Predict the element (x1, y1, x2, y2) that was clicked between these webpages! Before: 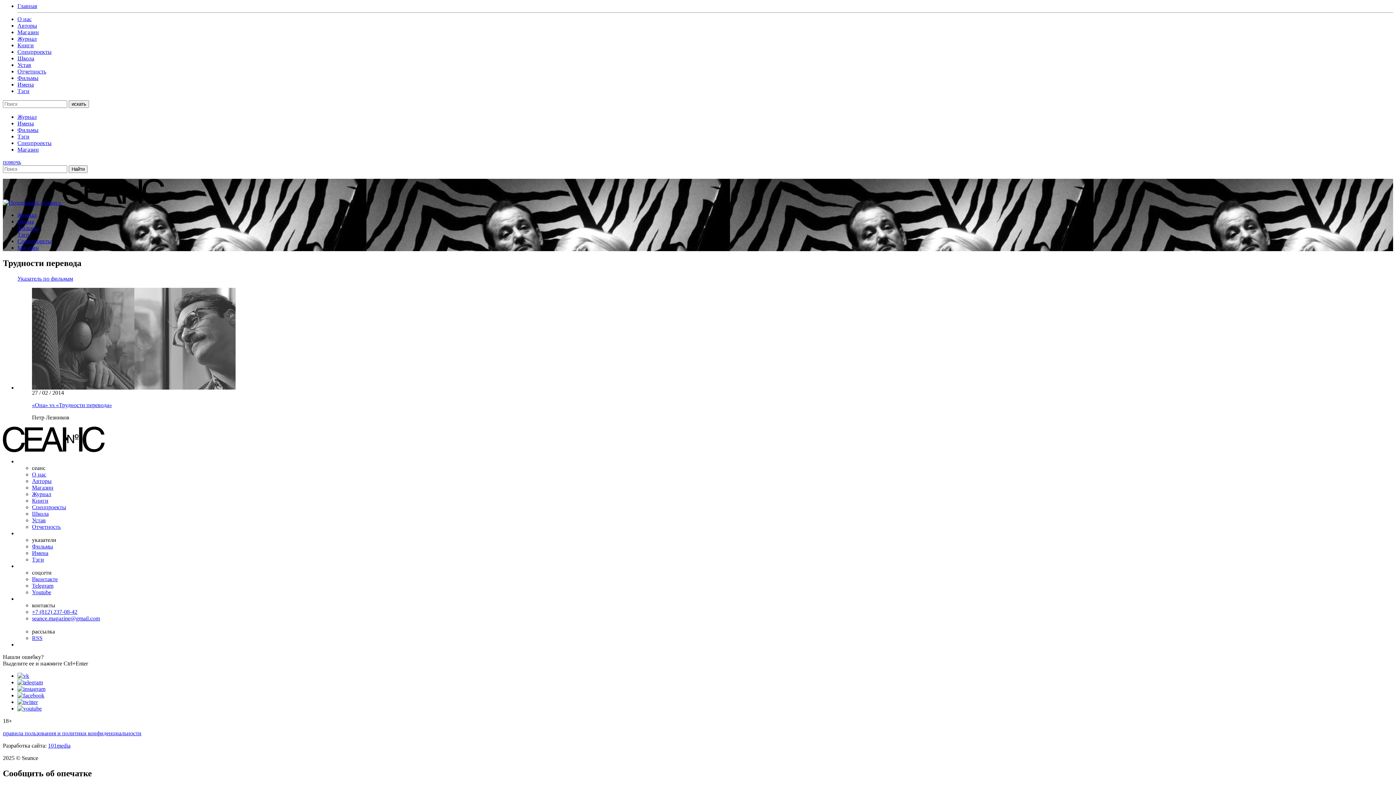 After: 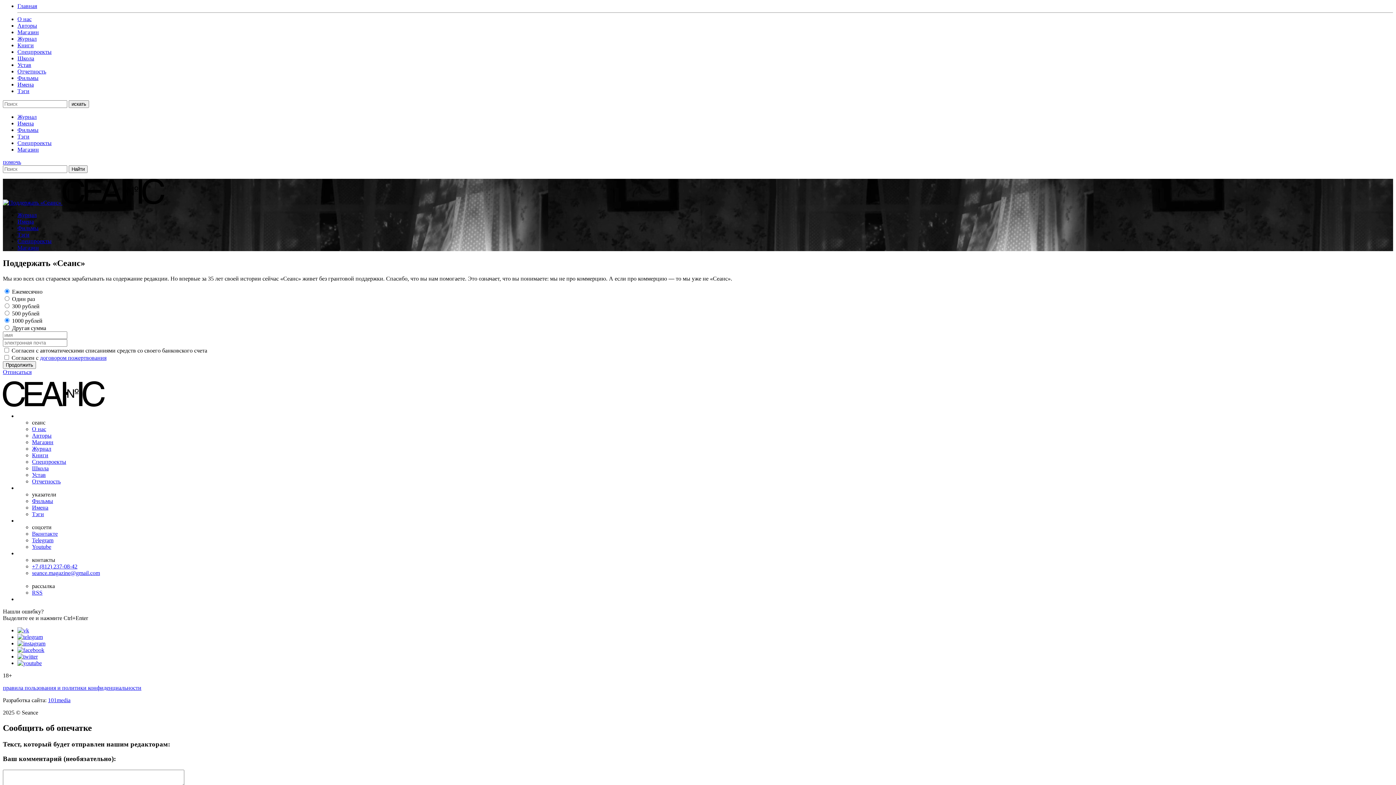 Action: bbox: (2, 158, 21, 165) label: помочь